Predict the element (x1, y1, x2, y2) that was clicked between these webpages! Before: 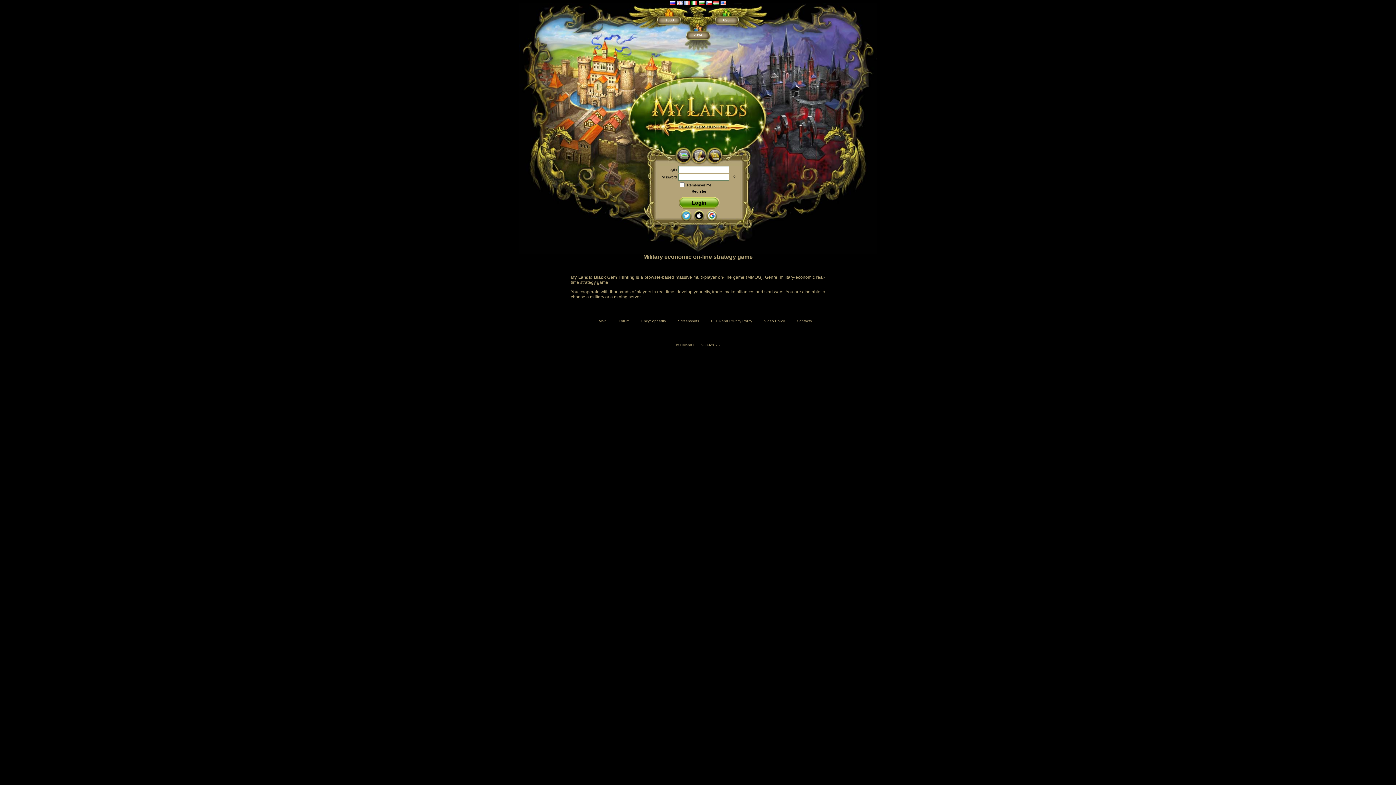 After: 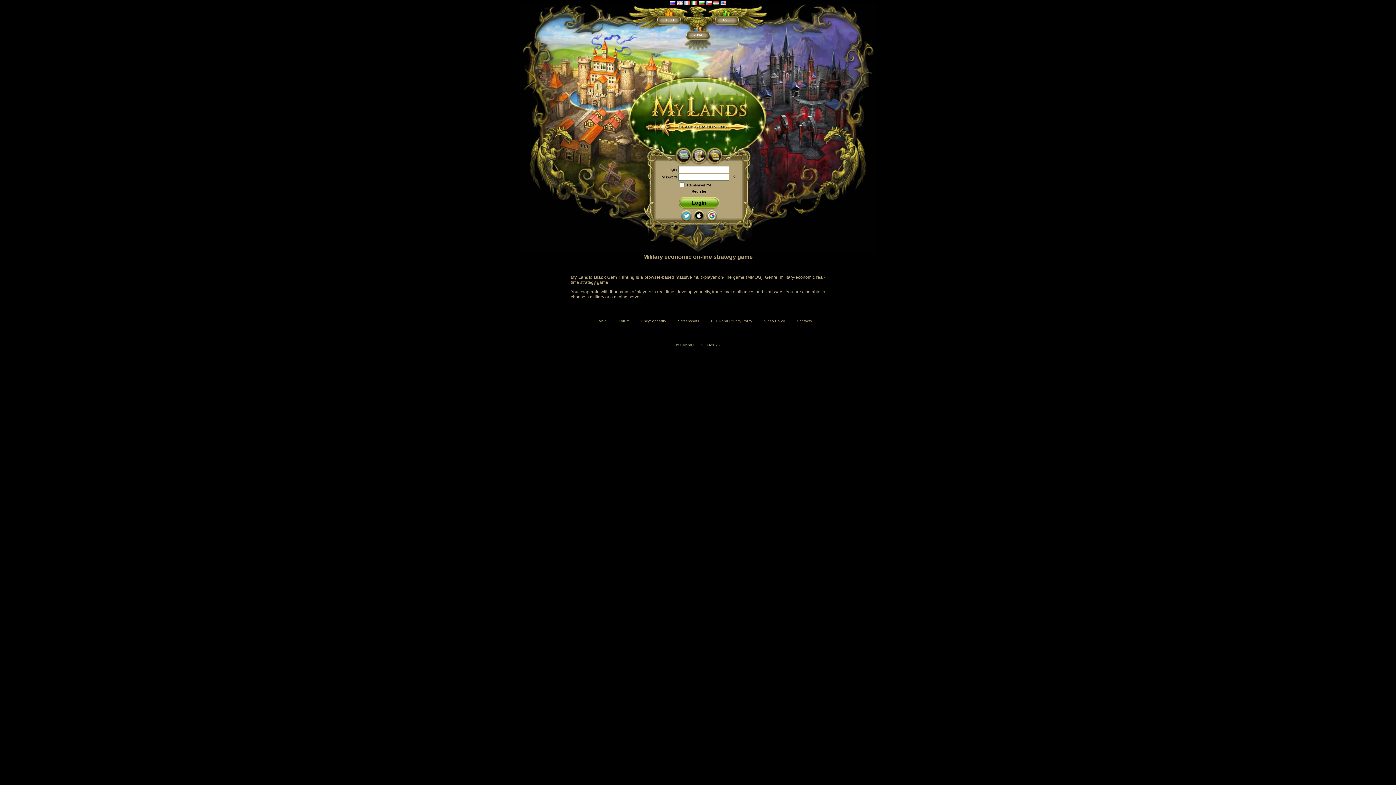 Action: bbox: (598, 319, 606, 323) label: Main